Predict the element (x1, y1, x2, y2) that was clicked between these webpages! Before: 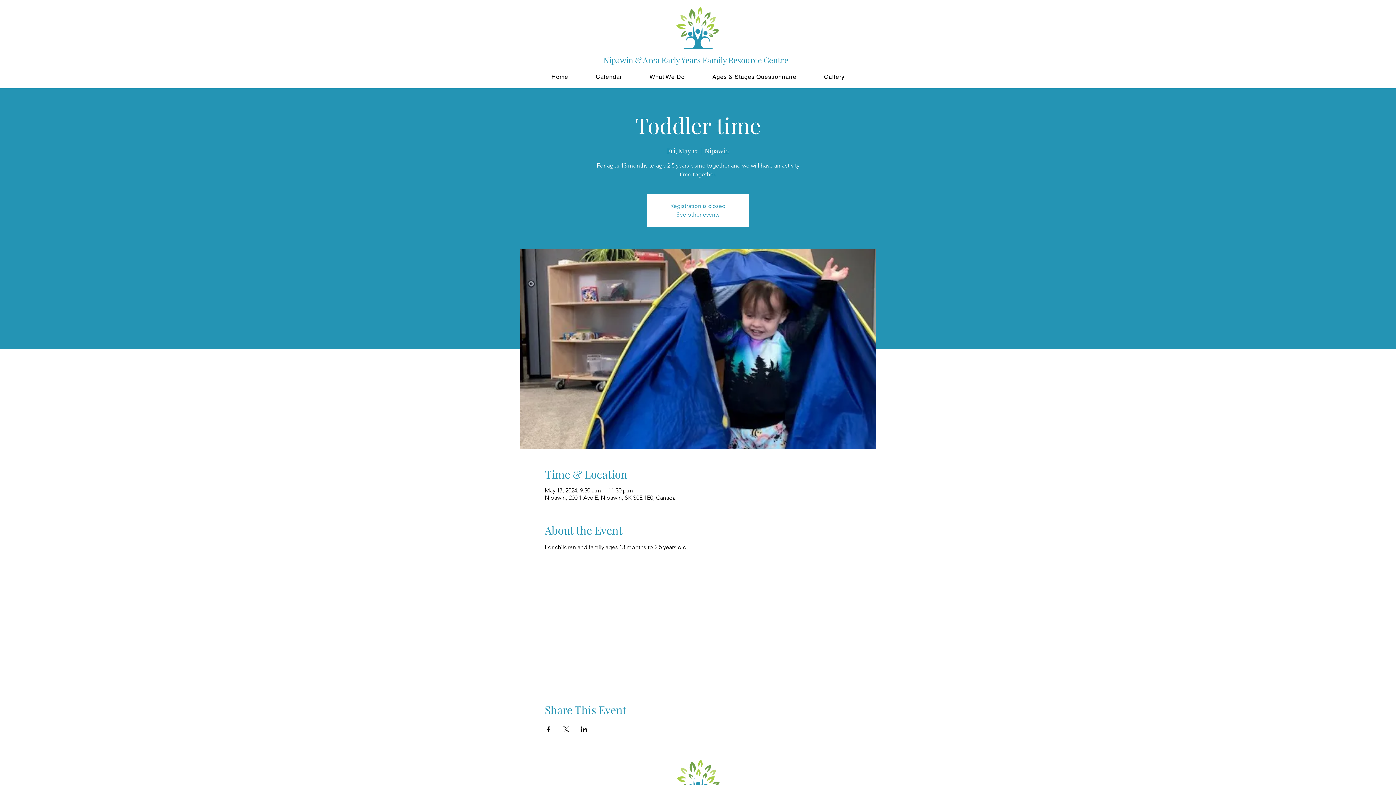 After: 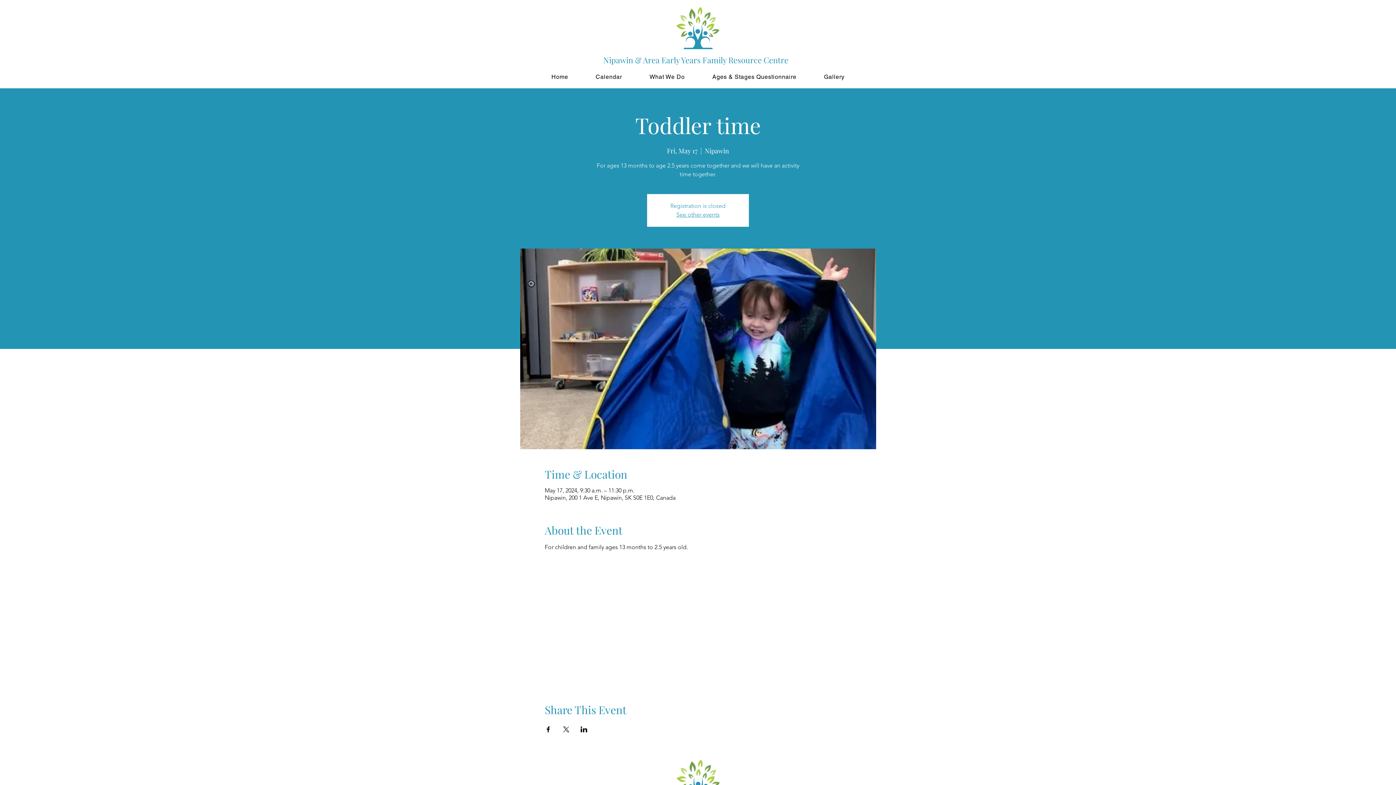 Action: bbox: (544, 726, 551, 732) label: Share event on Facebook